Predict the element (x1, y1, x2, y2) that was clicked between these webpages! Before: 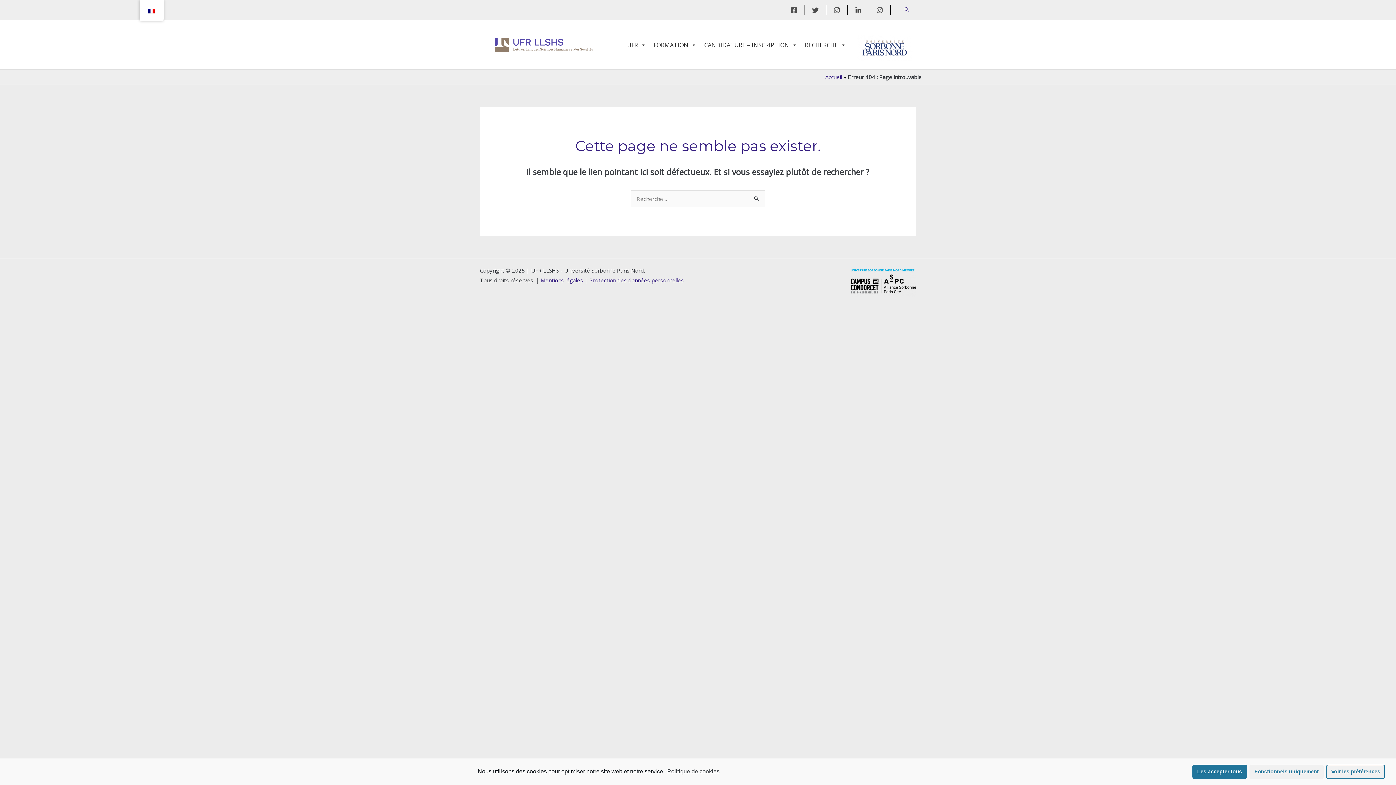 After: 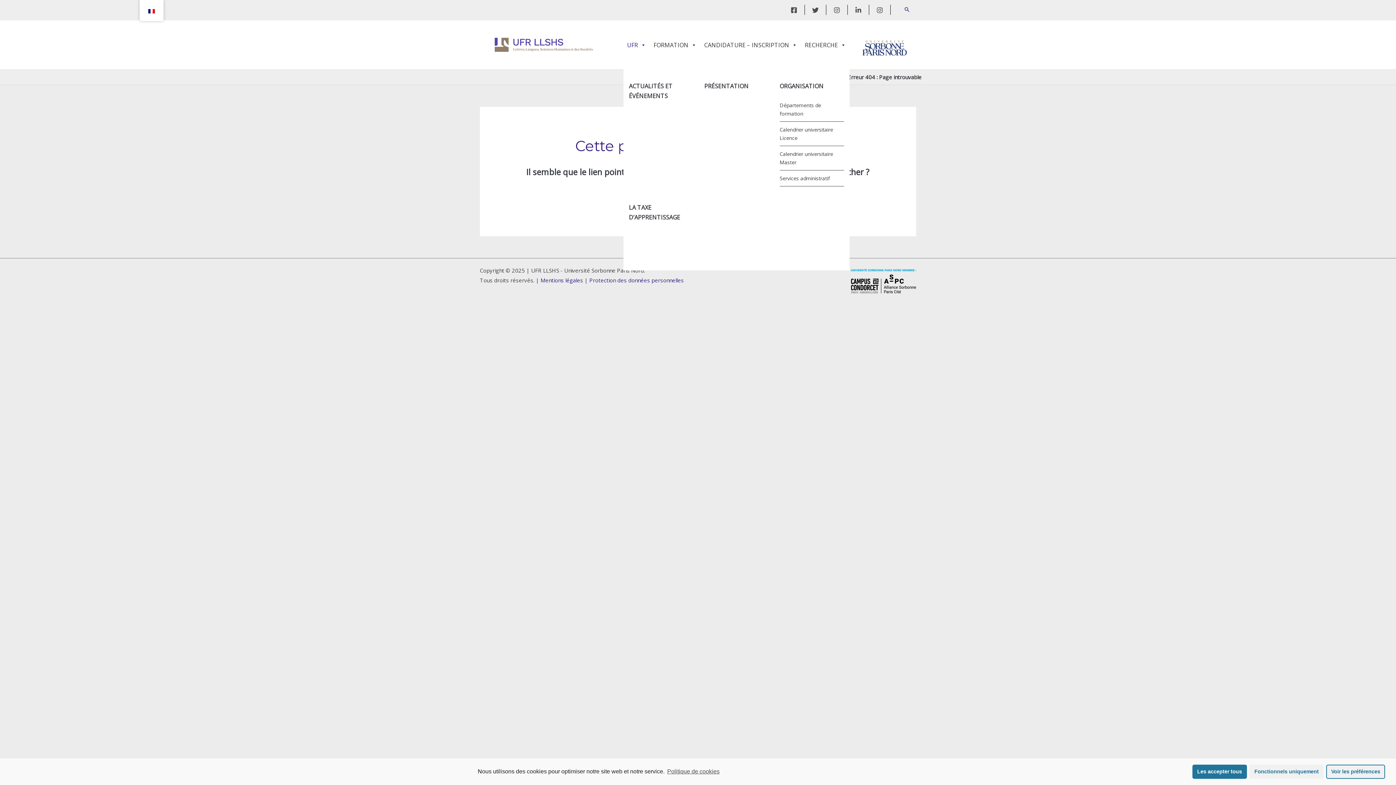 Action: label: UFR bbox: (623, 37, 649, 52)